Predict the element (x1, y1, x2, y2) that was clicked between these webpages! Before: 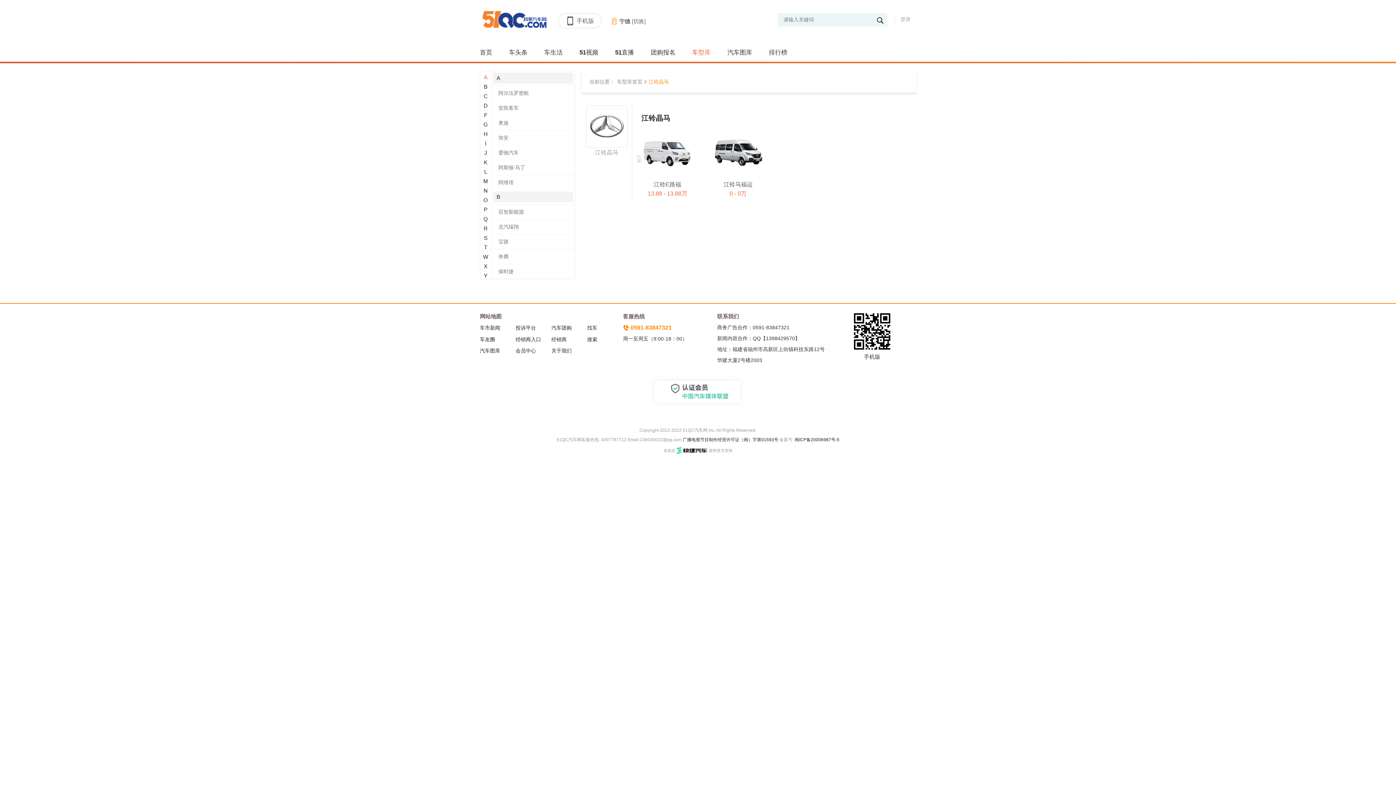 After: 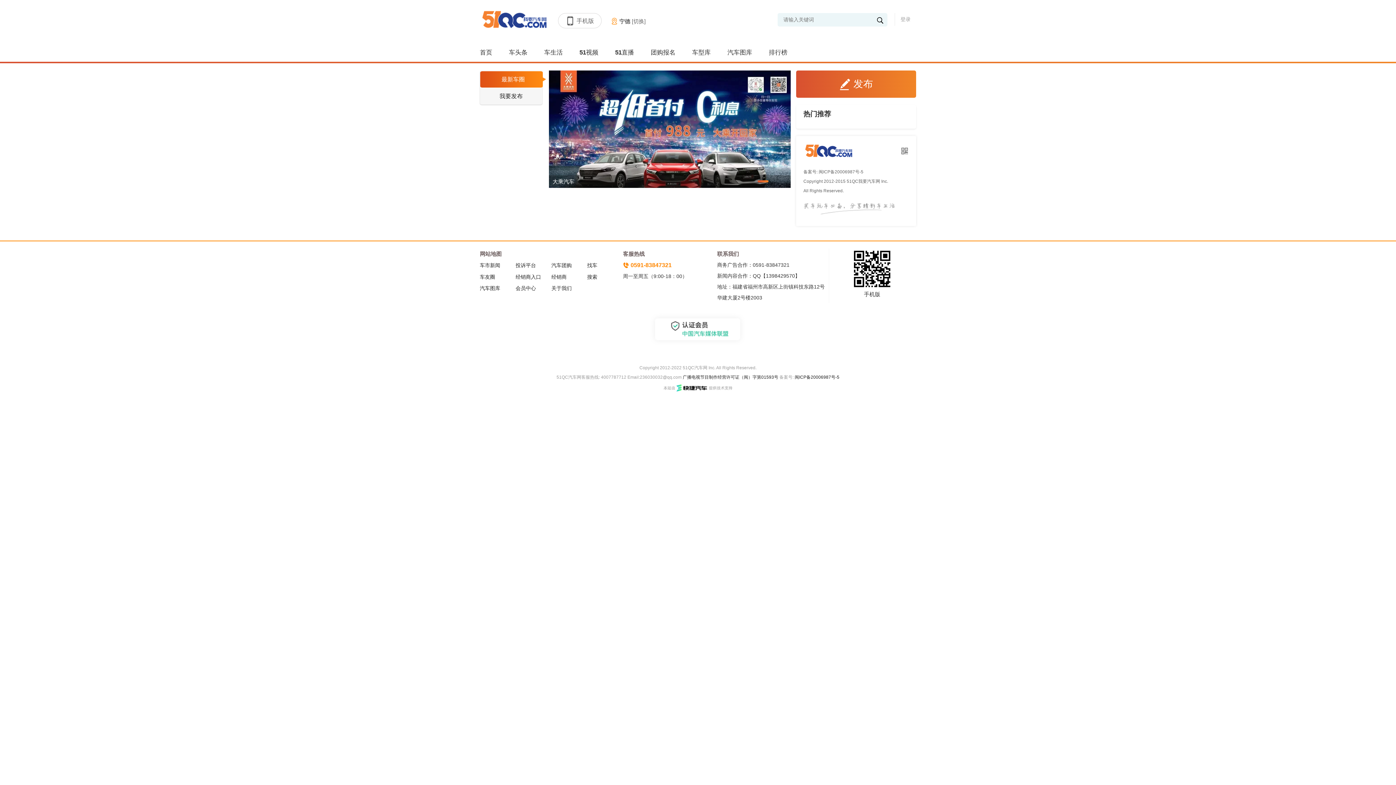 Action: bbox: (480, 334, 515, 344) label: 车友圈